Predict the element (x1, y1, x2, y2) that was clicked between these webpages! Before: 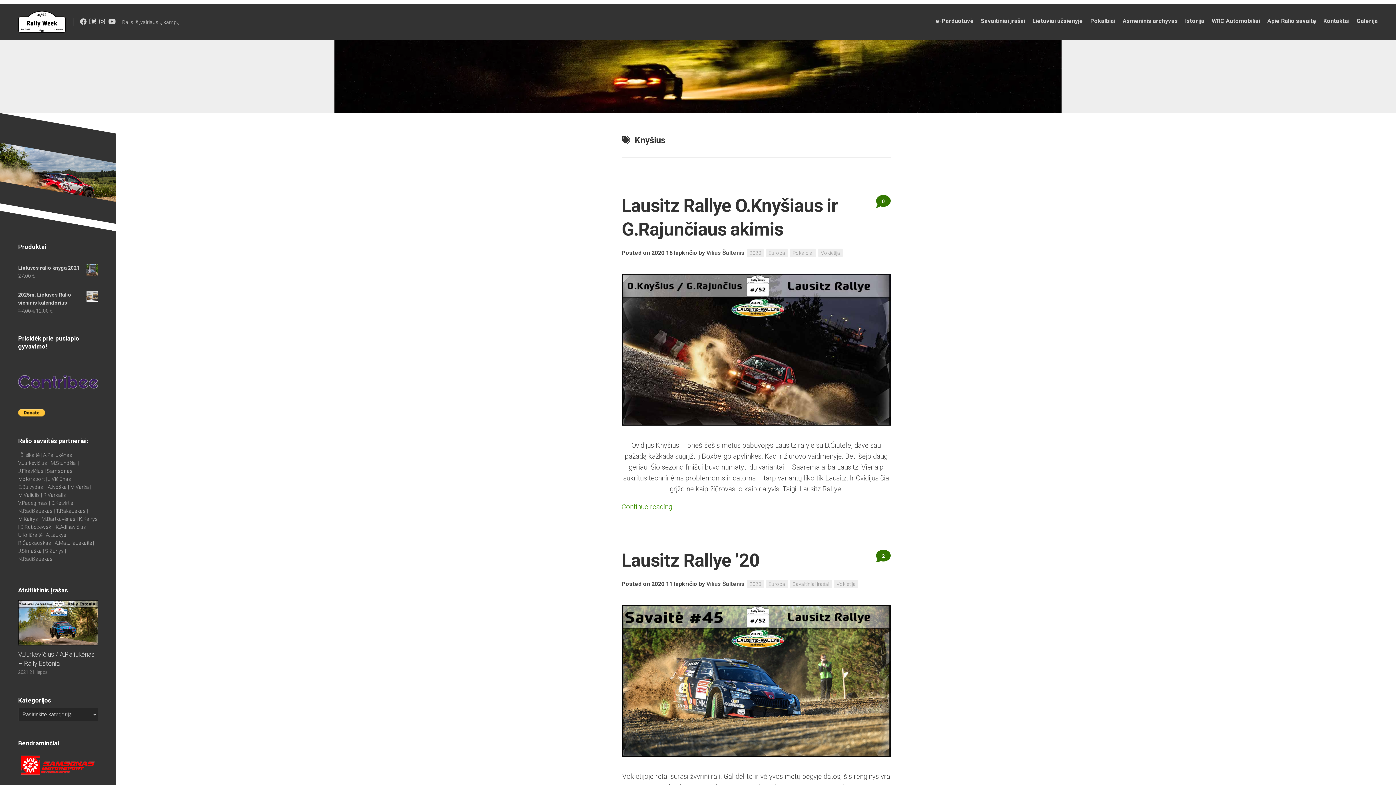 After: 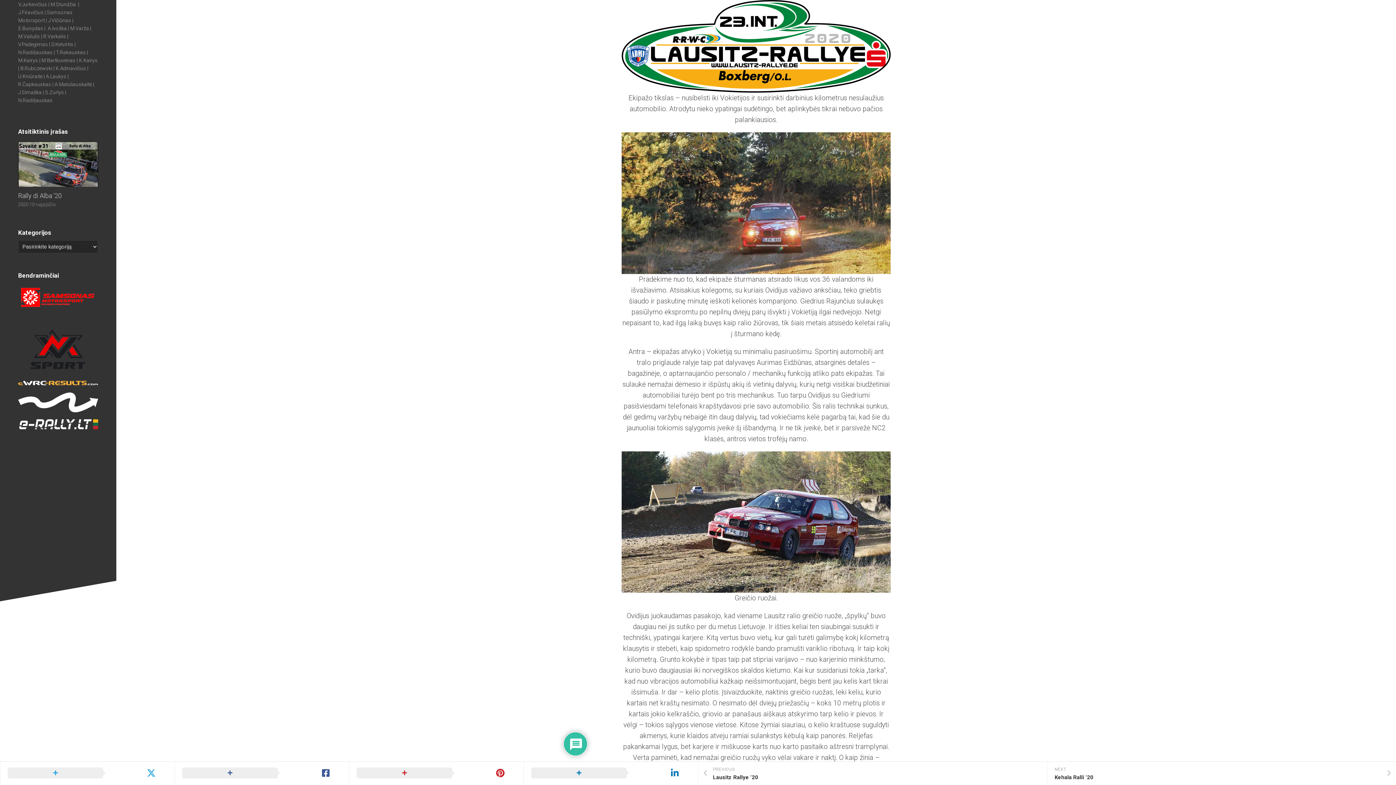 Action: bbox: (621, 502, 677, 511) label: Continue reading…